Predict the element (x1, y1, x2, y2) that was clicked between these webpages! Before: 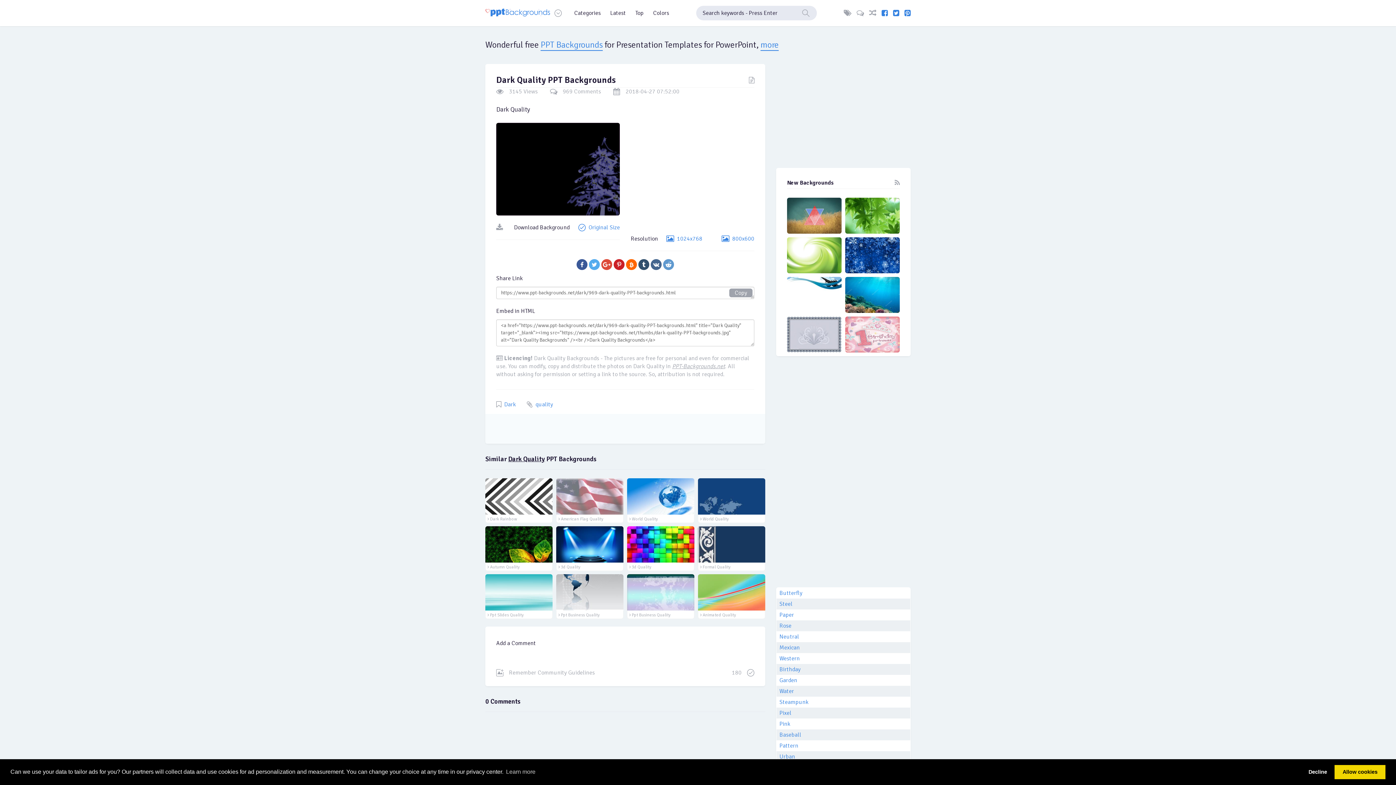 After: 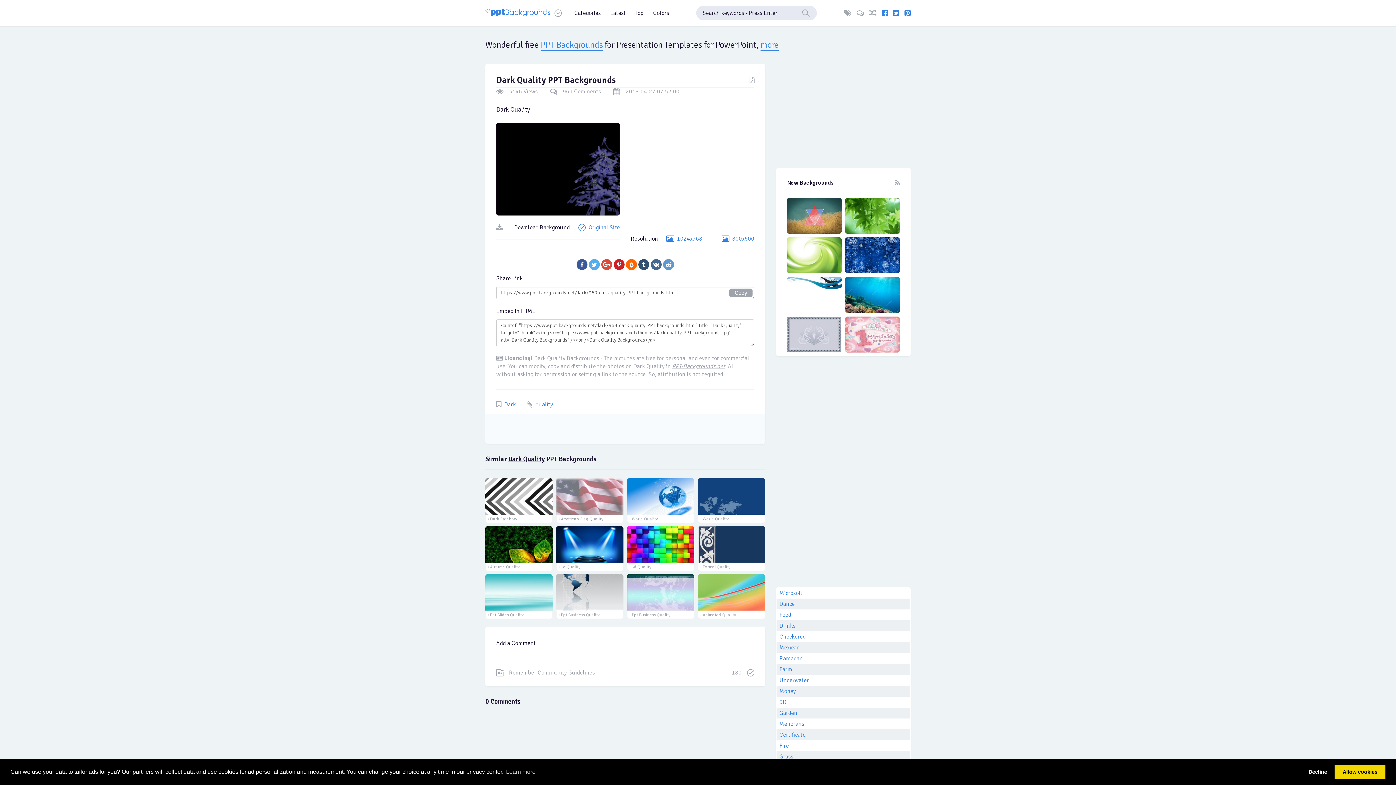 Action: label: Dark Quality PPT Backgrounds bbox: (496, 74, 616, 85)